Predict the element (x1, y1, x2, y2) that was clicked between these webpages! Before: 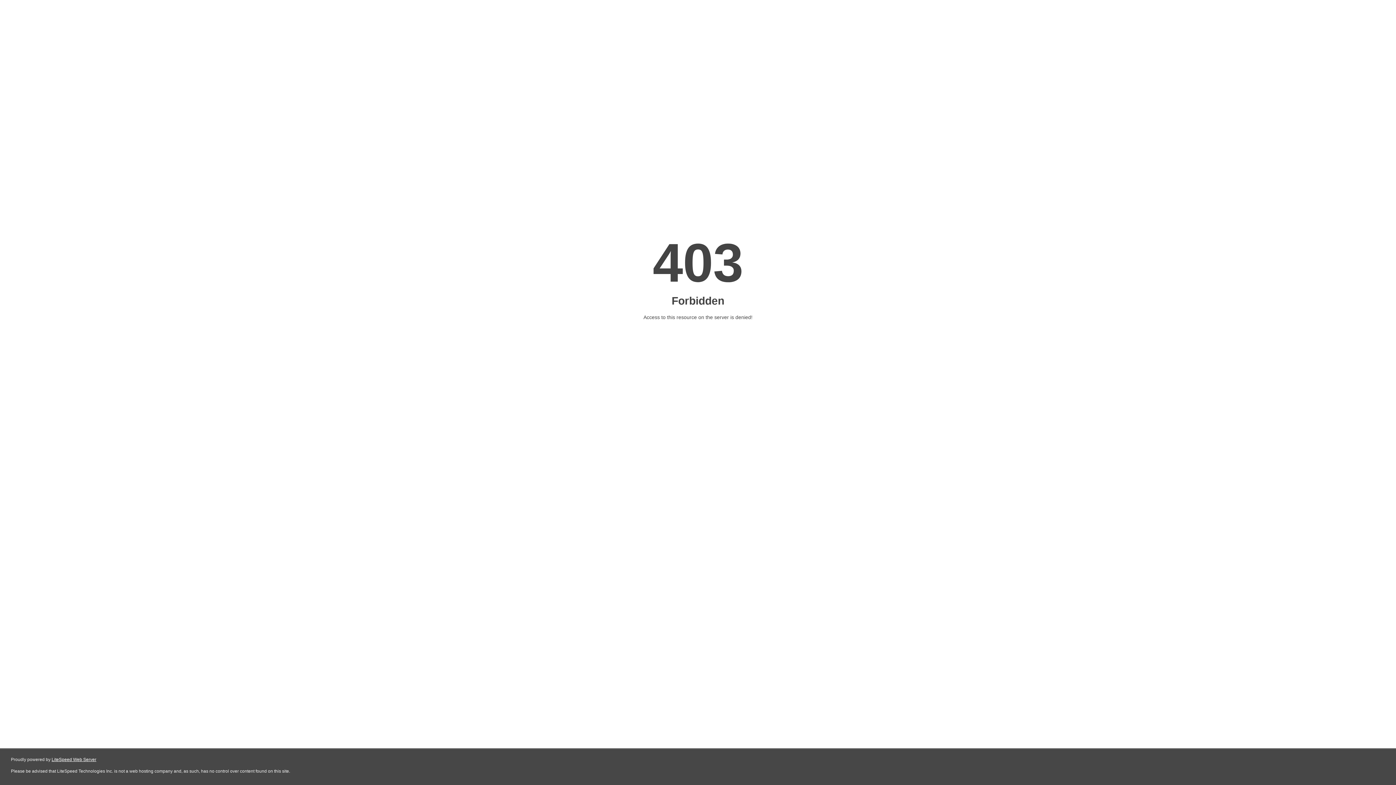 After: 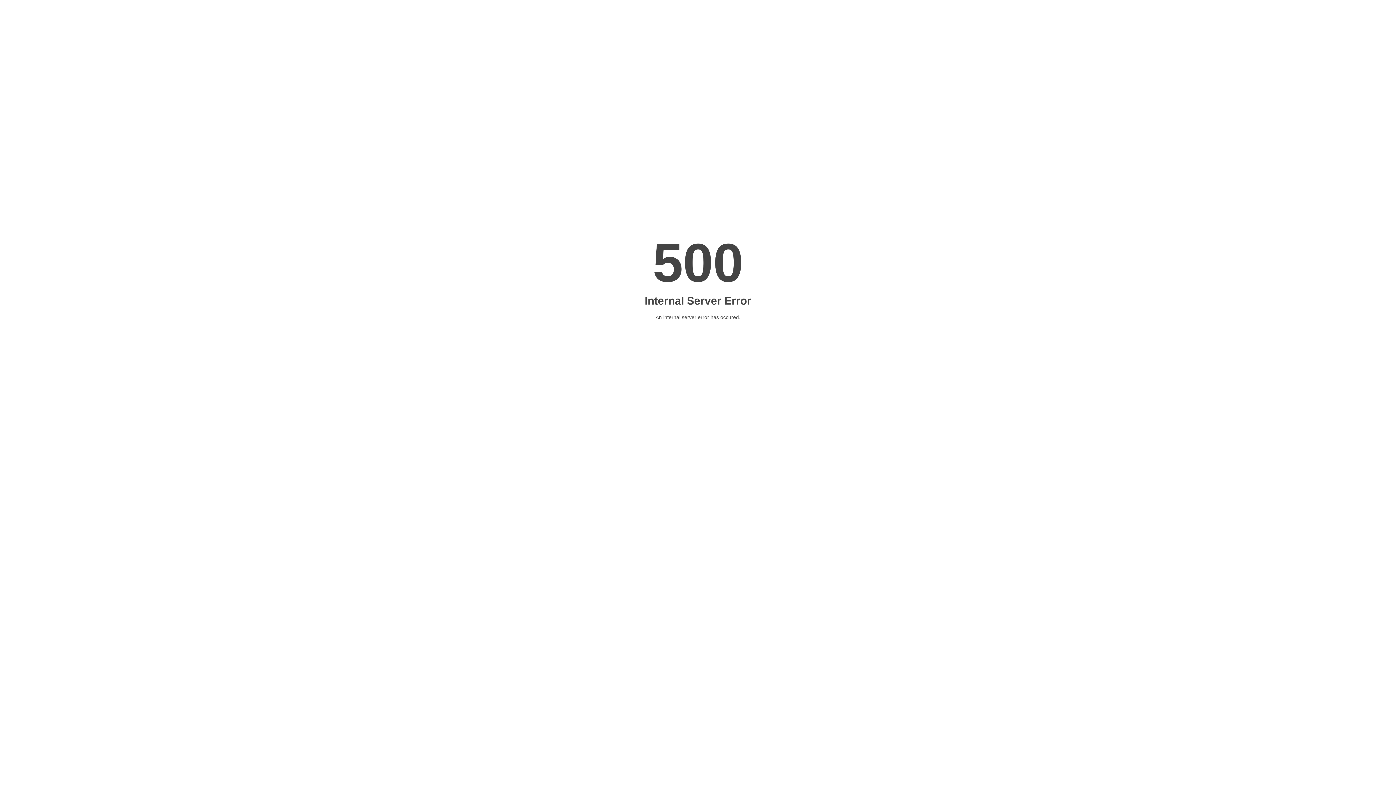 Action: bbox: (51, 757, 96, 762) label: LiteSpeed Web Server